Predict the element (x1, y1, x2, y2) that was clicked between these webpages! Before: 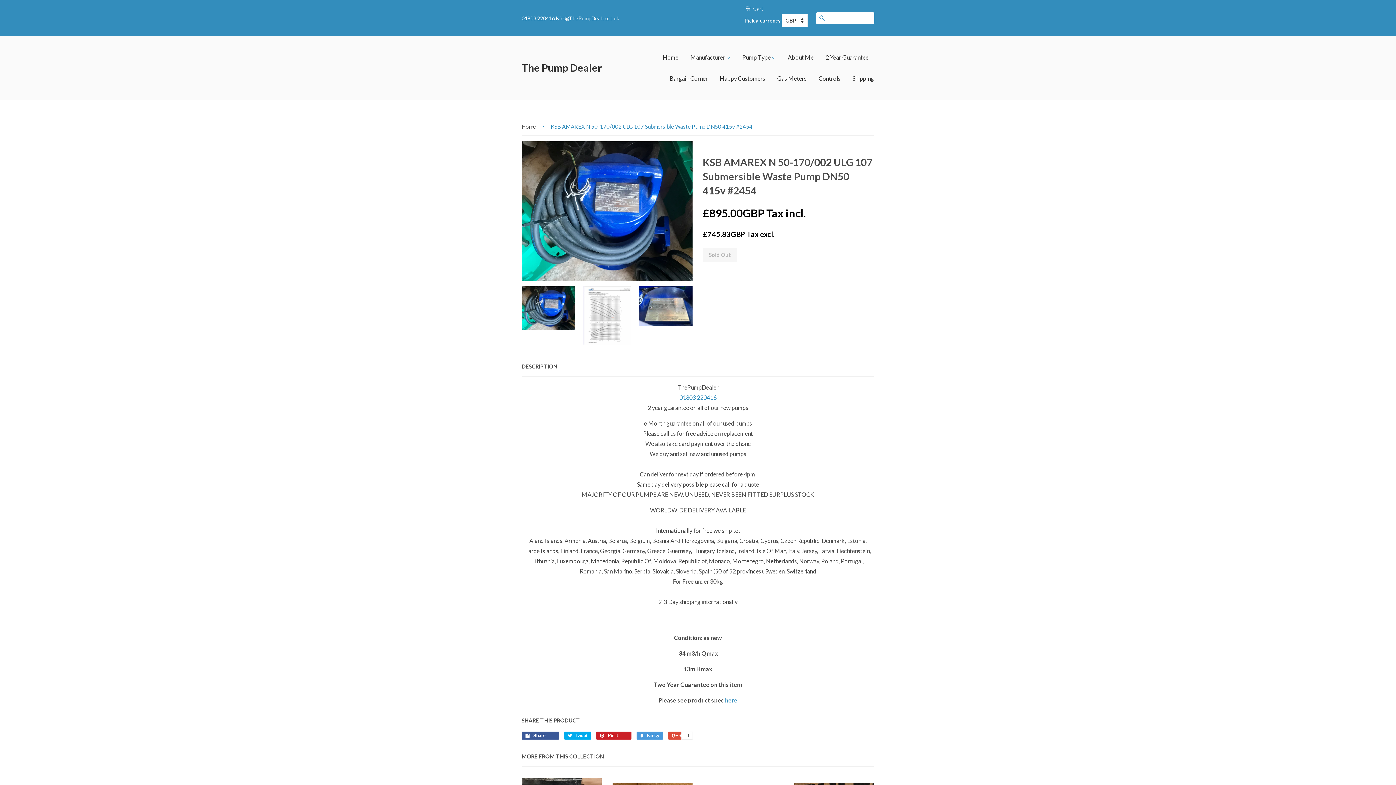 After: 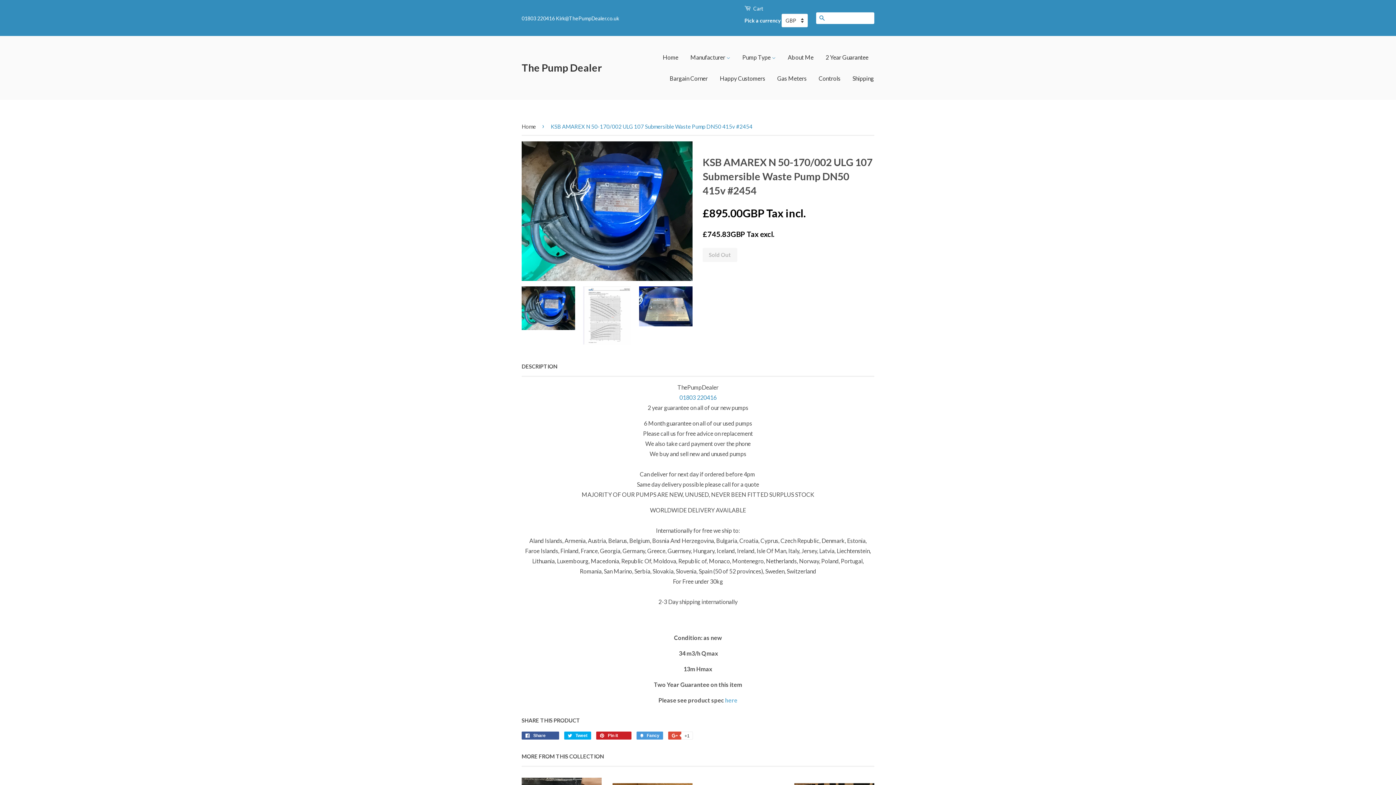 Action: bbox: (725, 697, 737, 704) label: here